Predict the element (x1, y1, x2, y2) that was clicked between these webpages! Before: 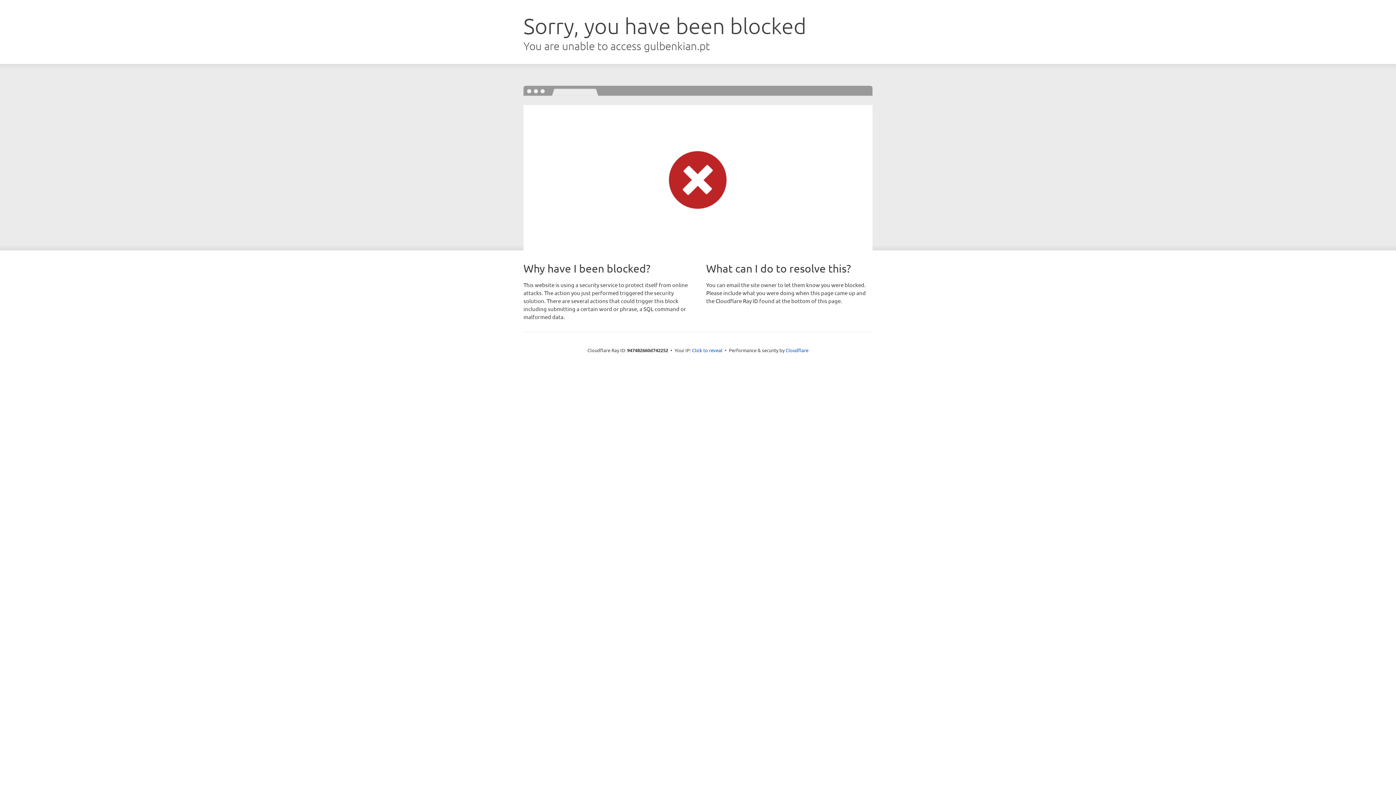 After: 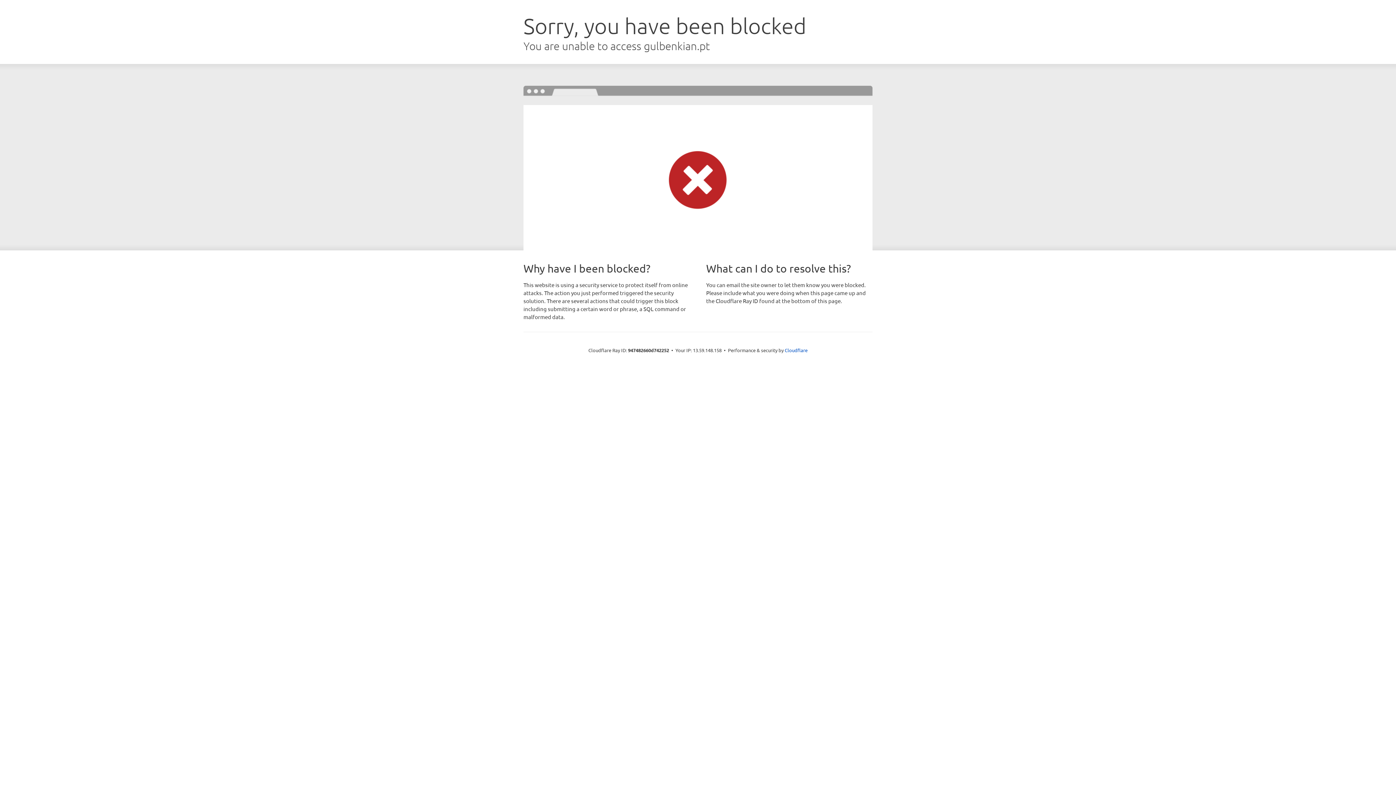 Action: label: Click to reveal bbox: (692, 346, 722, 353)